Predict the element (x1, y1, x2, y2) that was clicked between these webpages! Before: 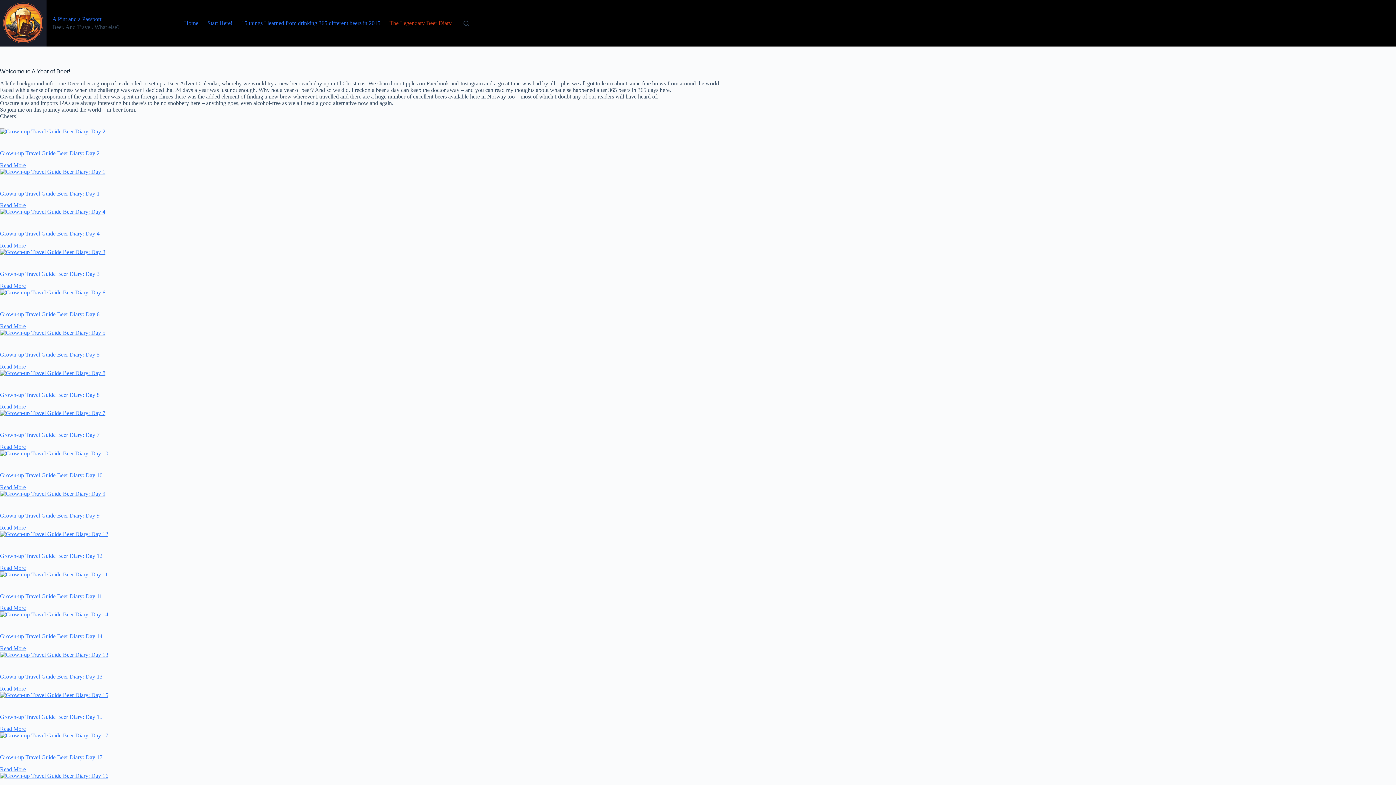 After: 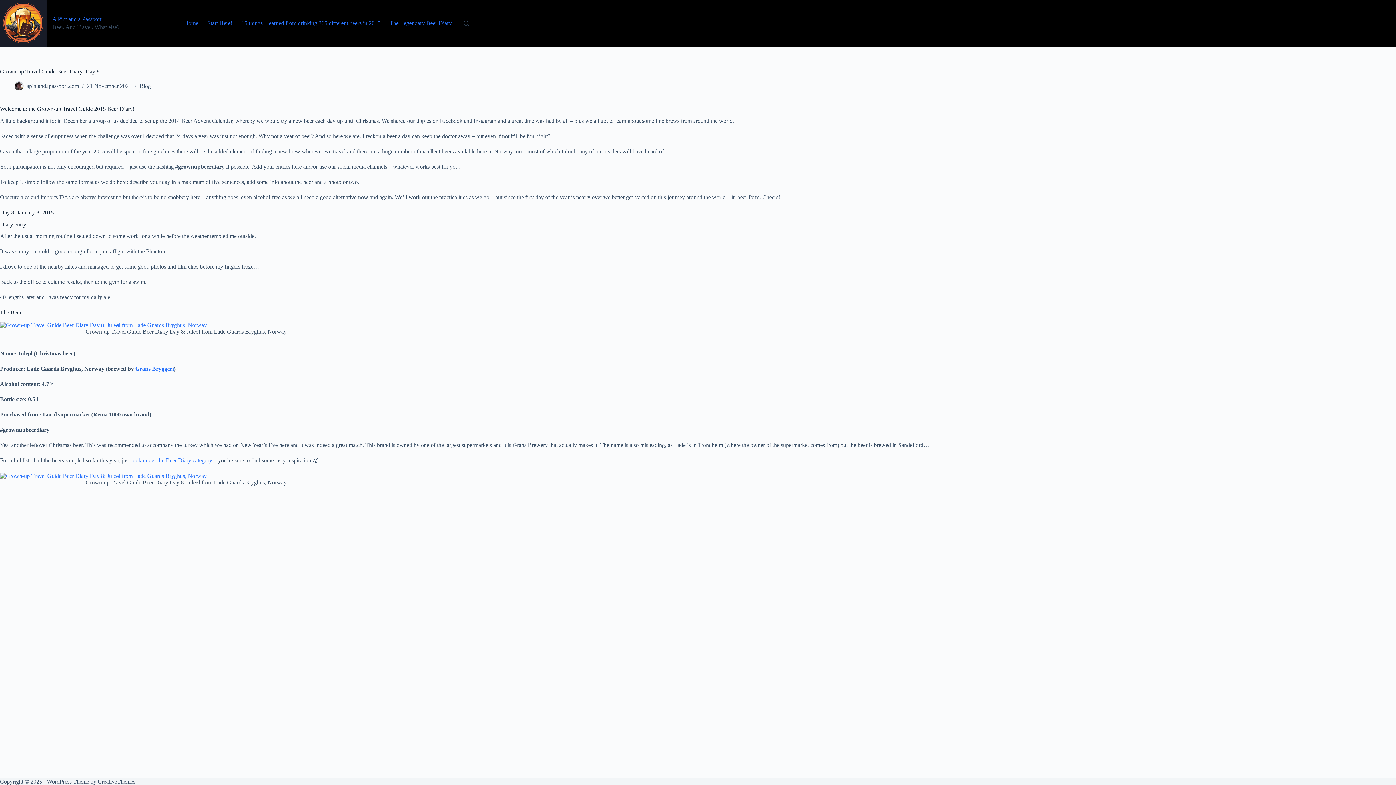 Action: label: 
 bbox: (0, 370, 1396, 376)